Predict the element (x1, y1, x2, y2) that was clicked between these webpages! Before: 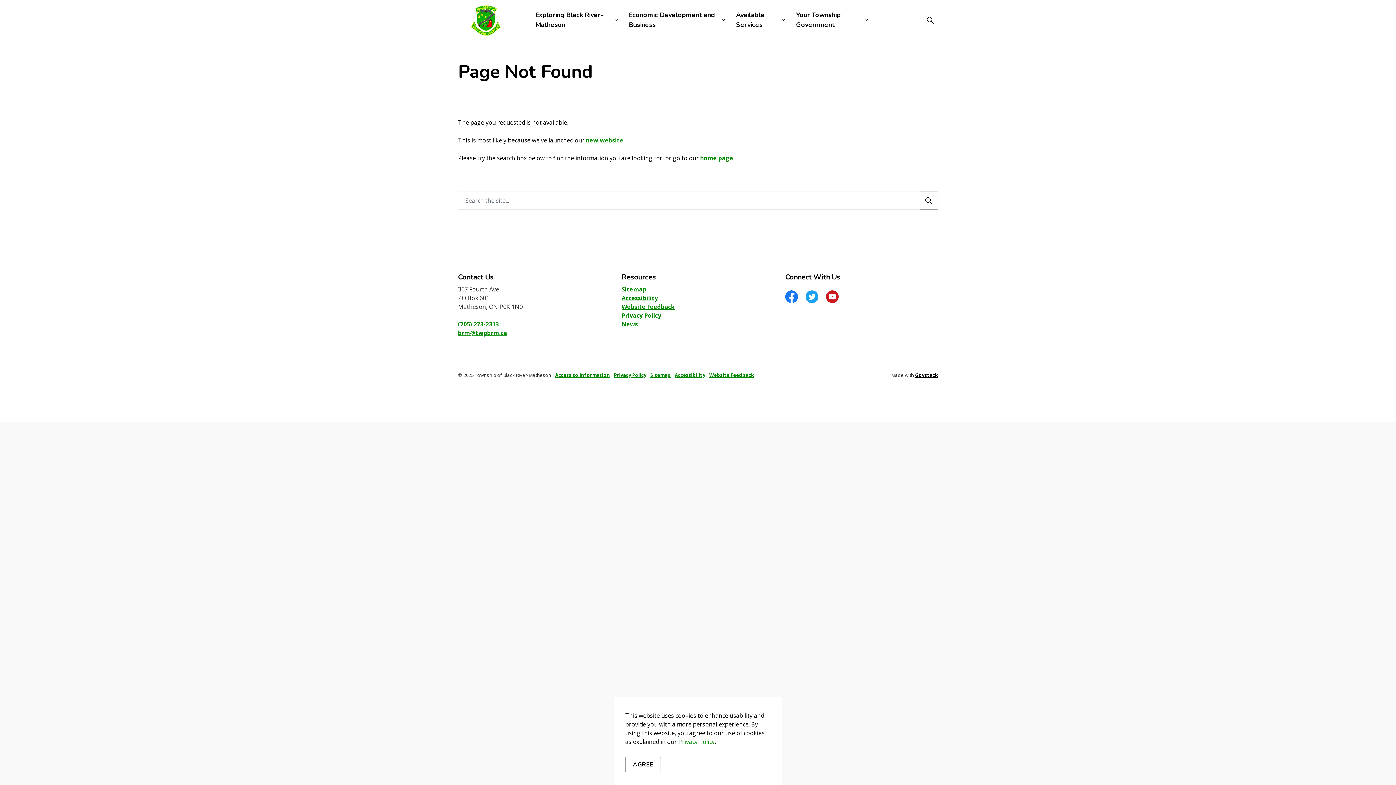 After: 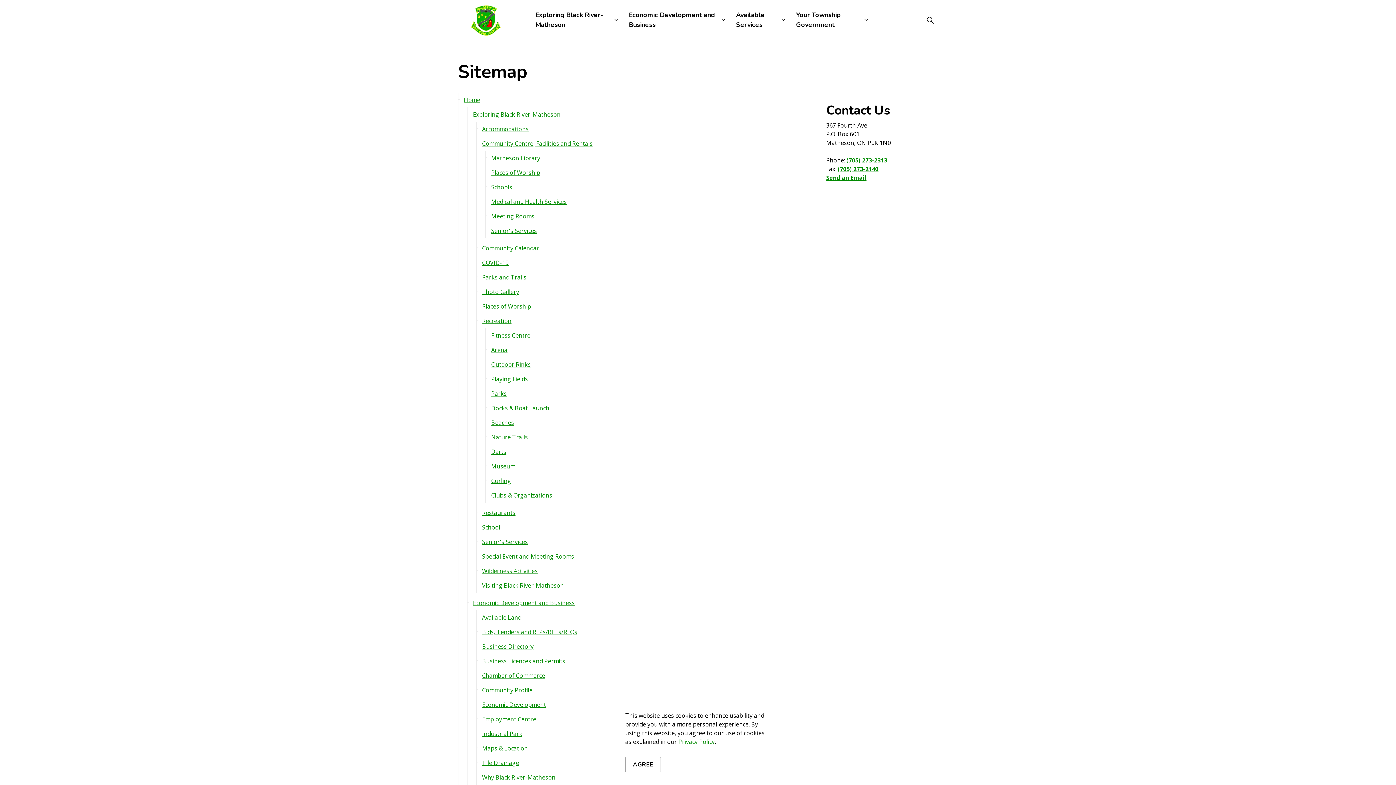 Action: label: Sitemap bbox: (621, 285, 646, 293)